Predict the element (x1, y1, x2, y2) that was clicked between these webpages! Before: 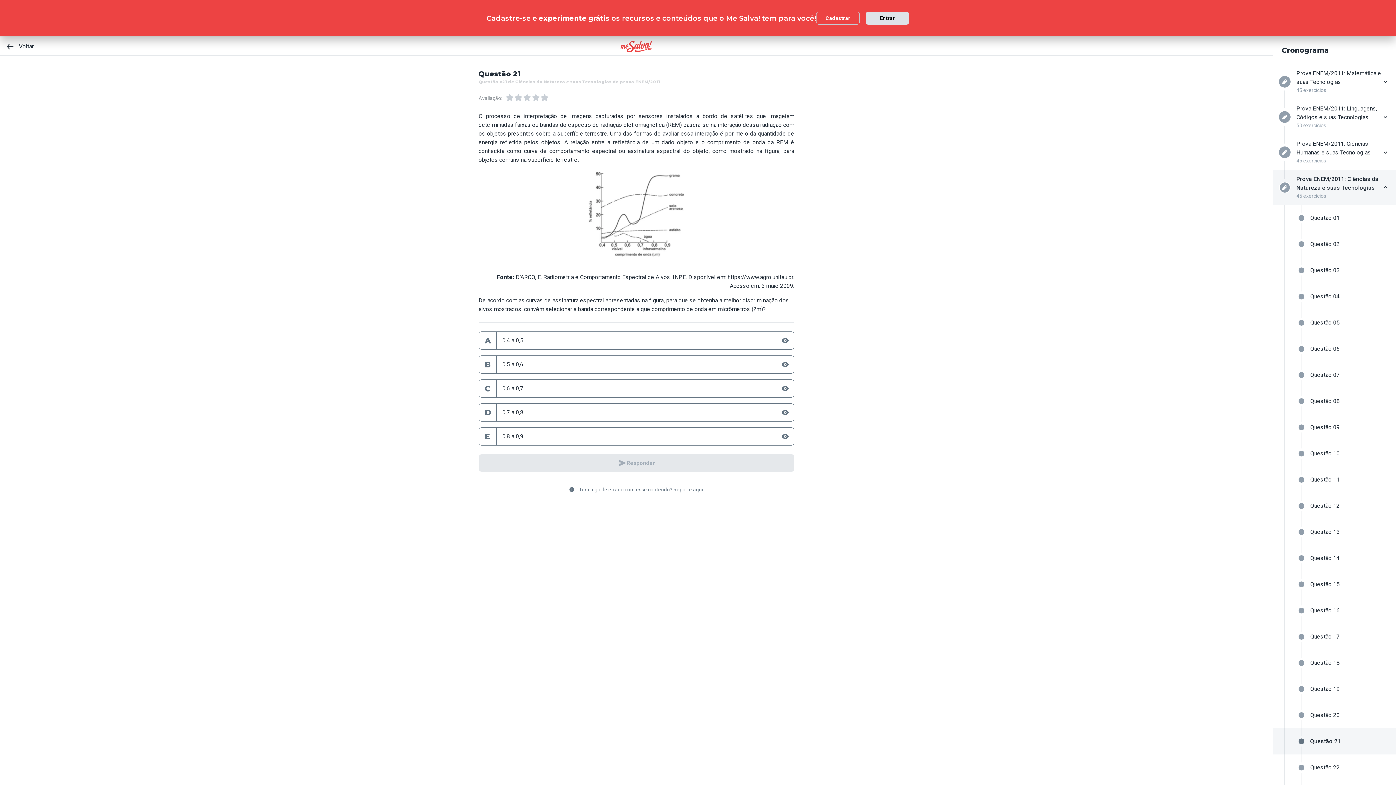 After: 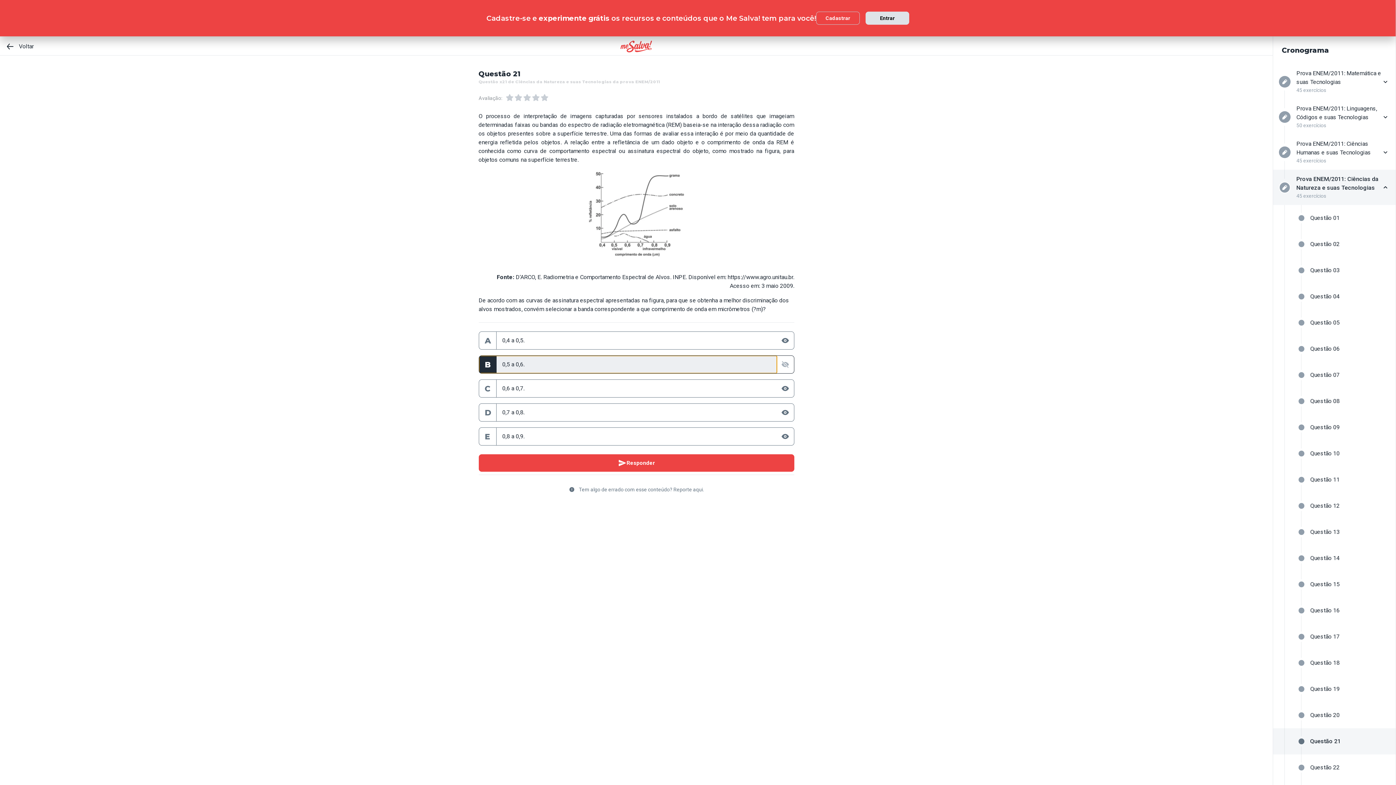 Action: label: B

0,5 a 0,6. bbox: (479, 356, 777, 373)